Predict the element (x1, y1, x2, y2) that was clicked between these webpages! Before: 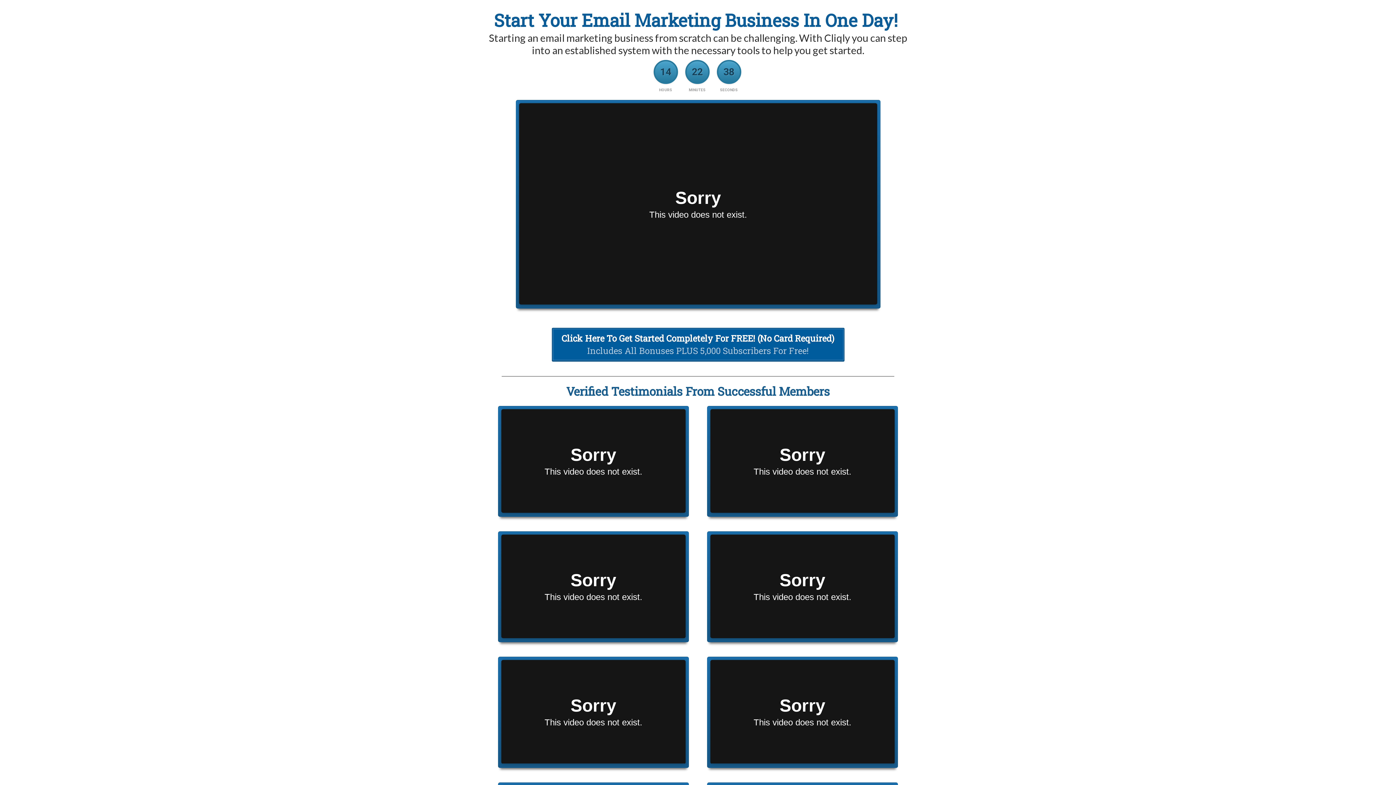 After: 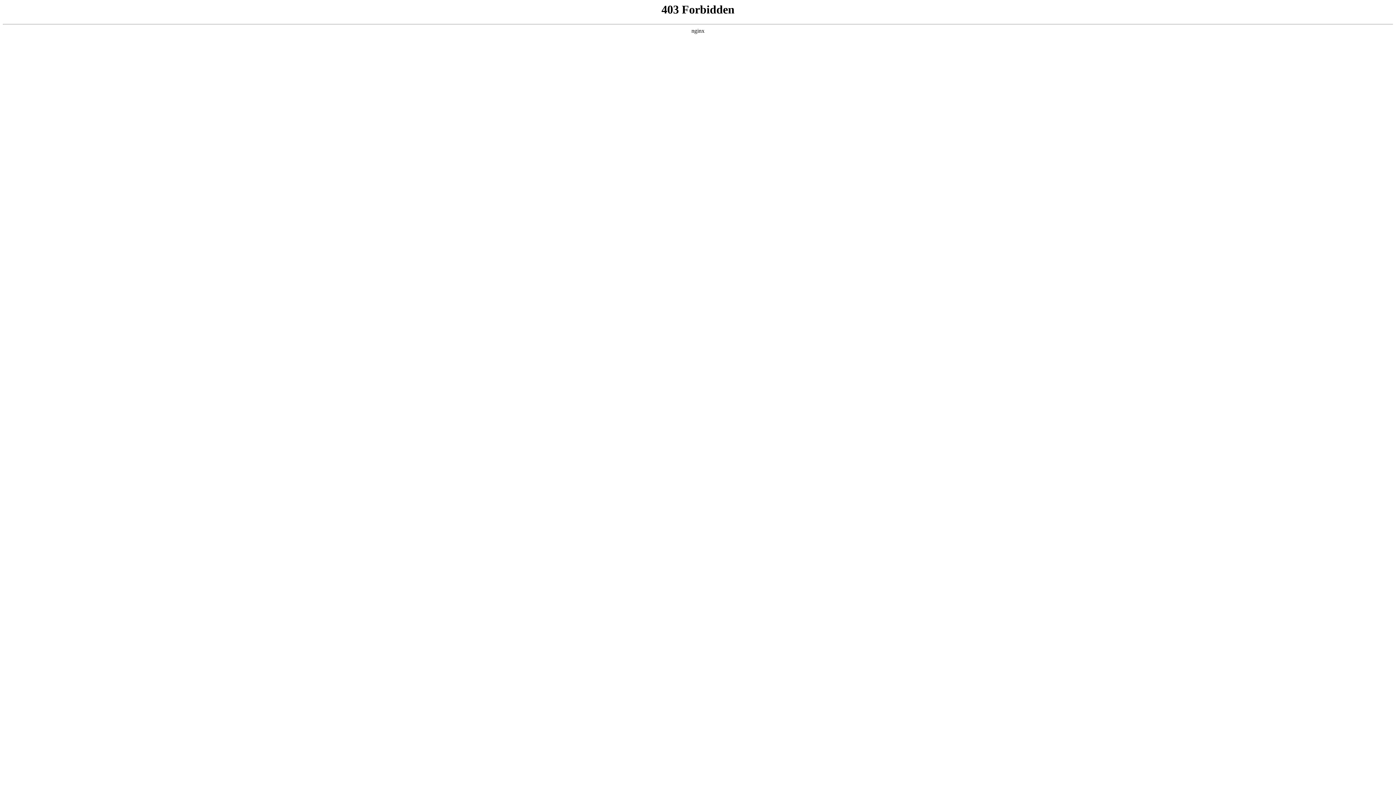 Action: label: Click Here To Get Started Completely For FREE! (No Card Required)
Includes All Bonuses PLUS 5,000 Subscribers For Free! bbox: (551, 328, 844, 361)